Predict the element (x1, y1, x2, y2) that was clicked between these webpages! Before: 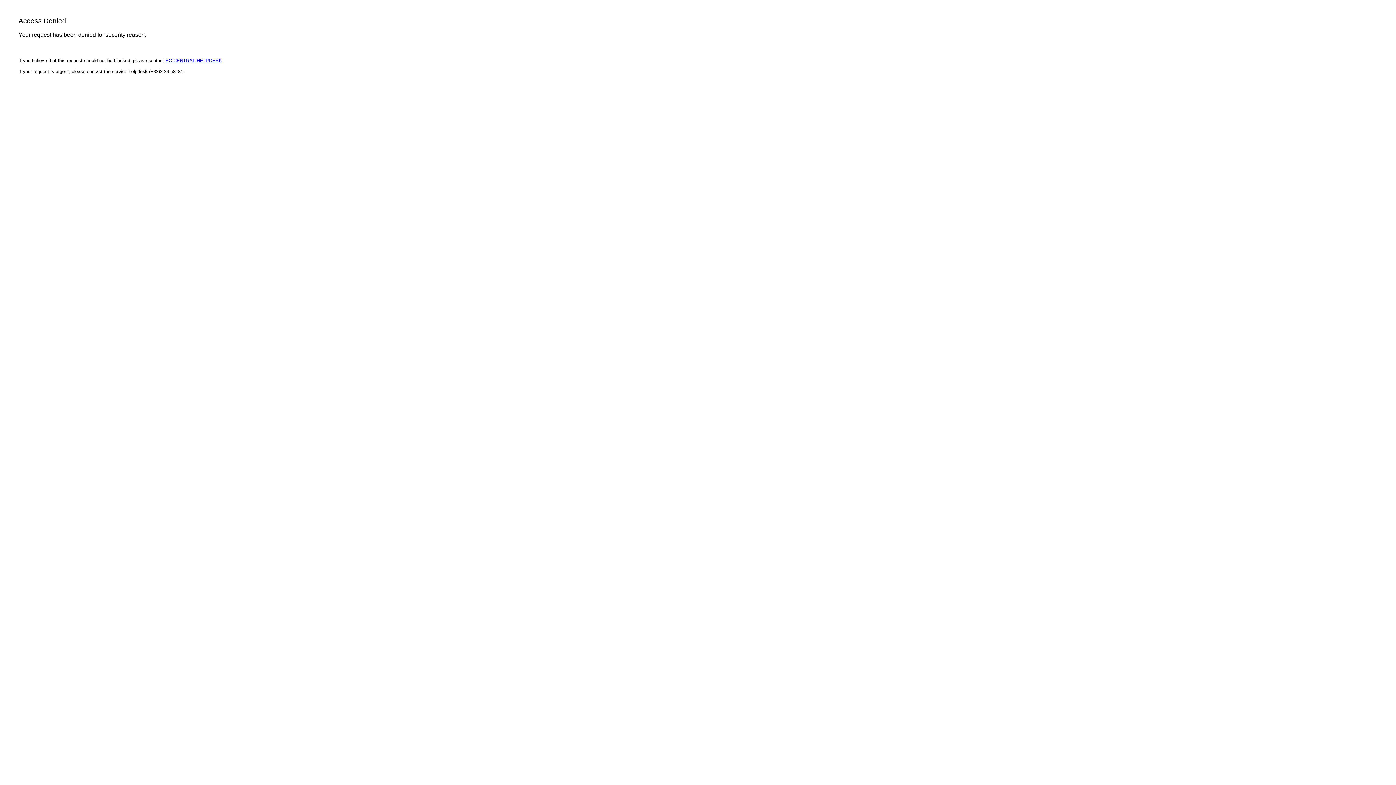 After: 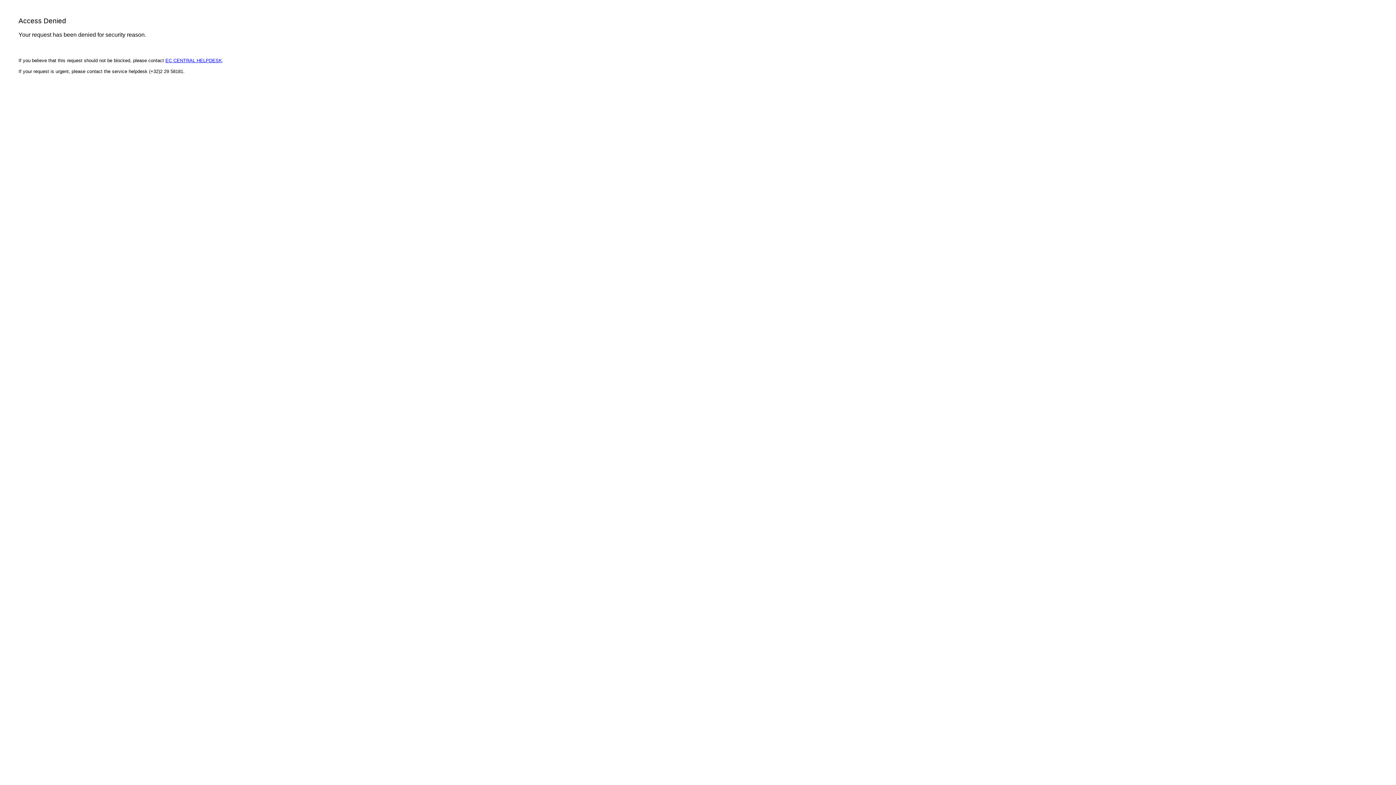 Action: bbox: (165, 57, 222, 63) label: EC CENTRAL HELPDESK